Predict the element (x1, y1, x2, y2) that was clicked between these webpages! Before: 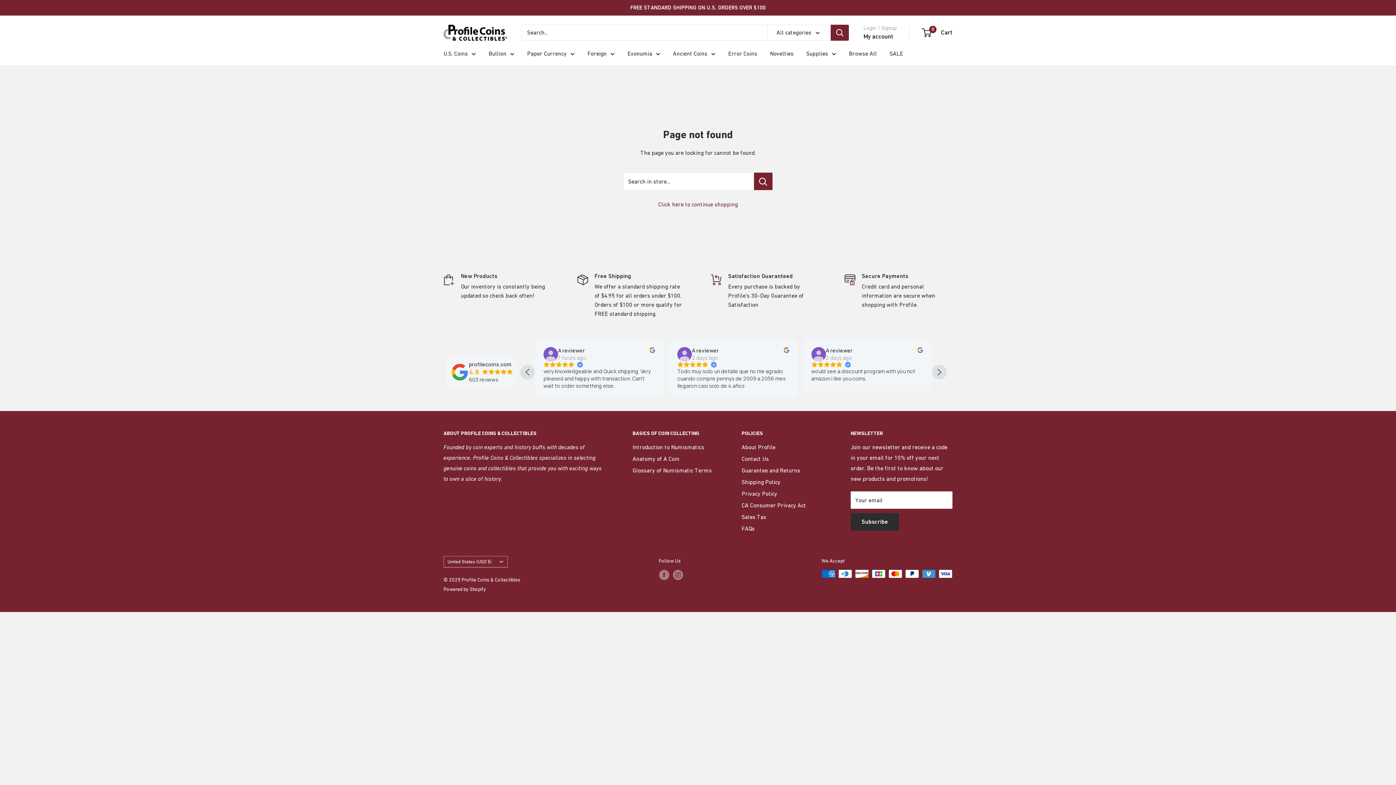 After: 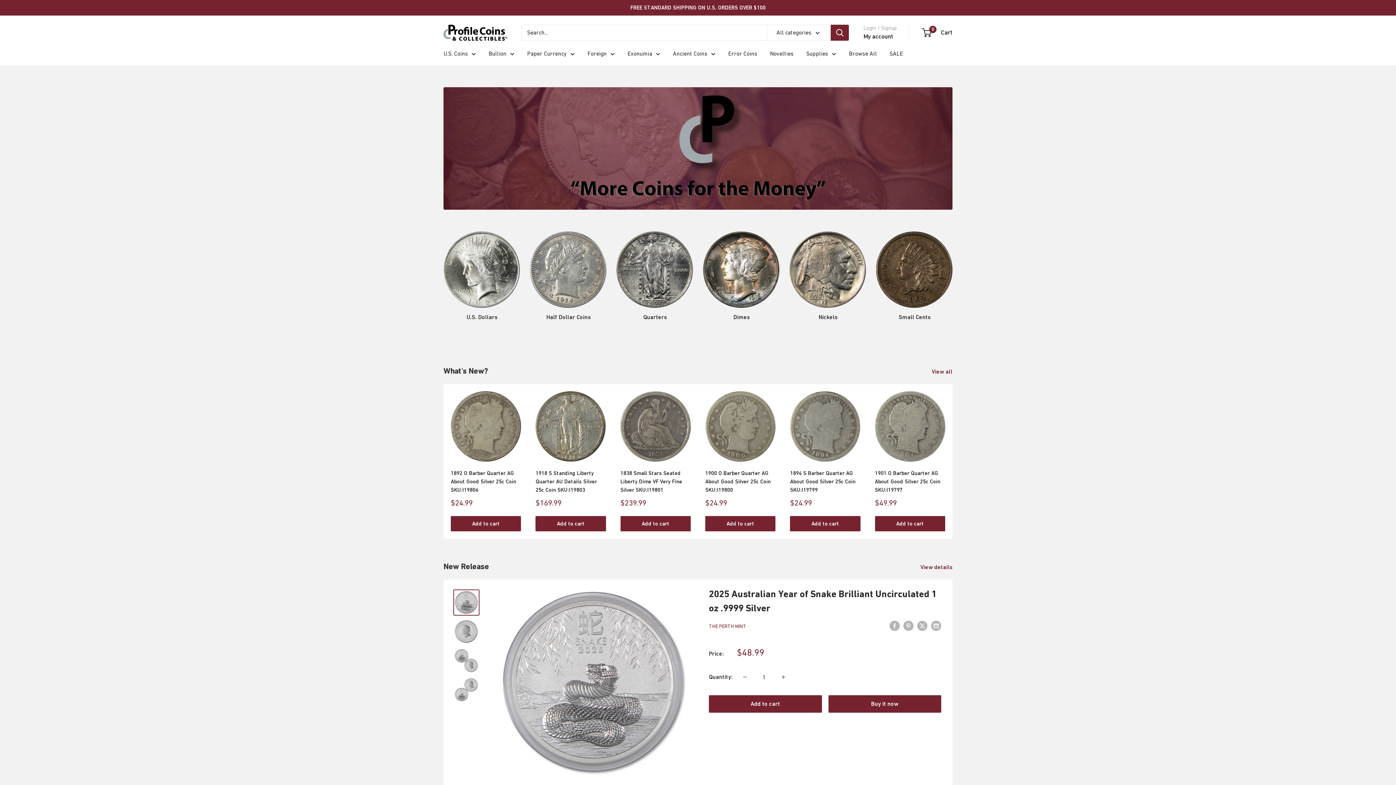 Action: bbox: (443, 24, 507, 40) label: Profile Coins & Collectibles